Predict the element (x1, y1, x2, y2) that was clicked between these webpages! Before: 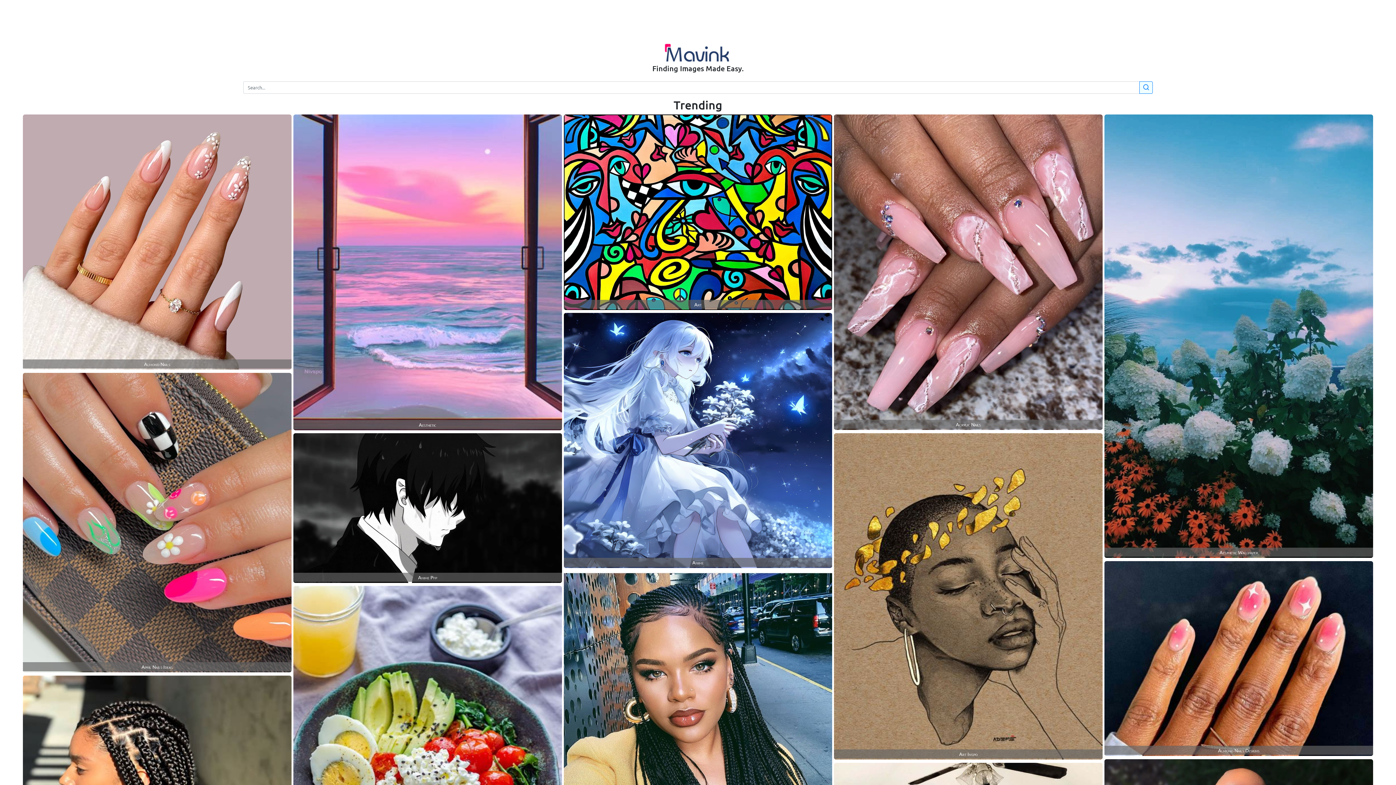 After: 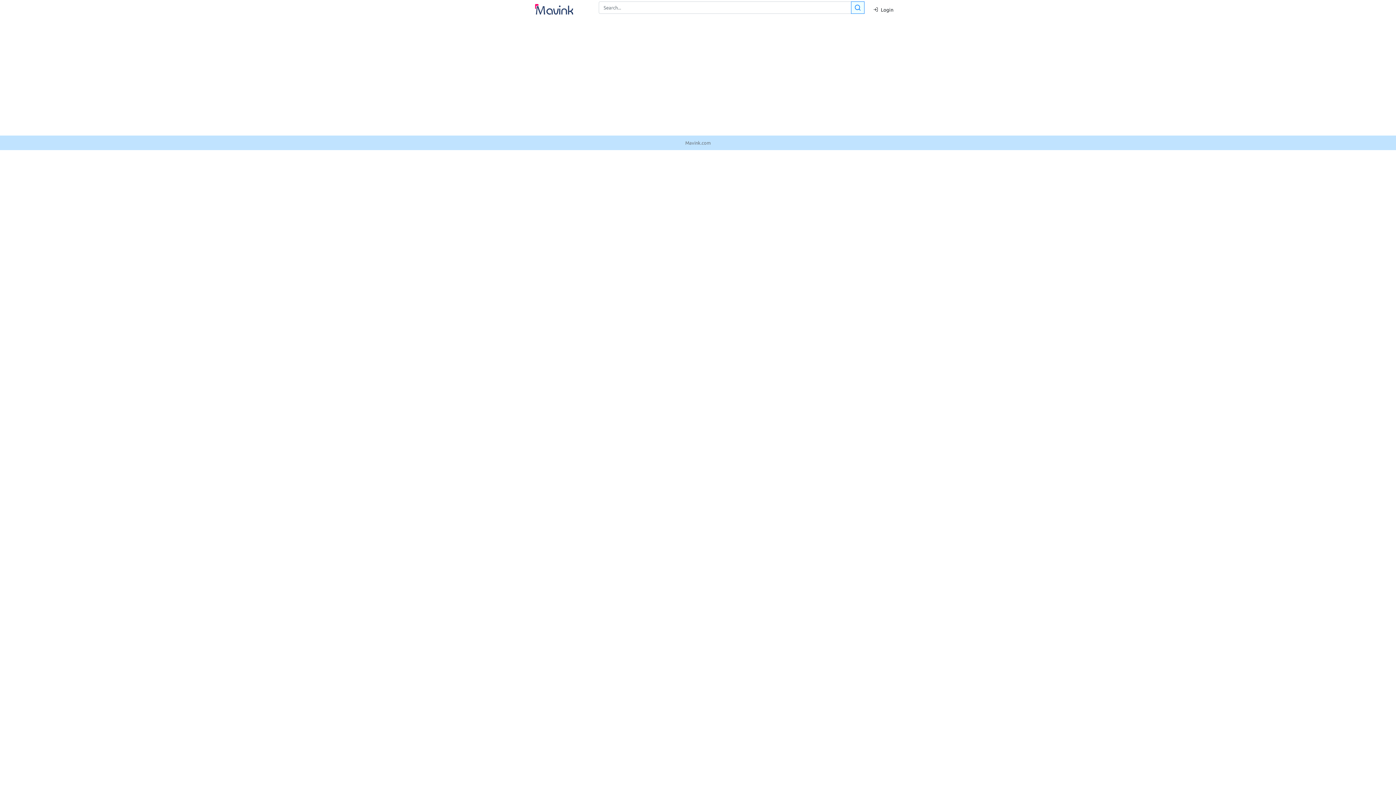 Action: bbox: (1139, 81, 1153, 93)